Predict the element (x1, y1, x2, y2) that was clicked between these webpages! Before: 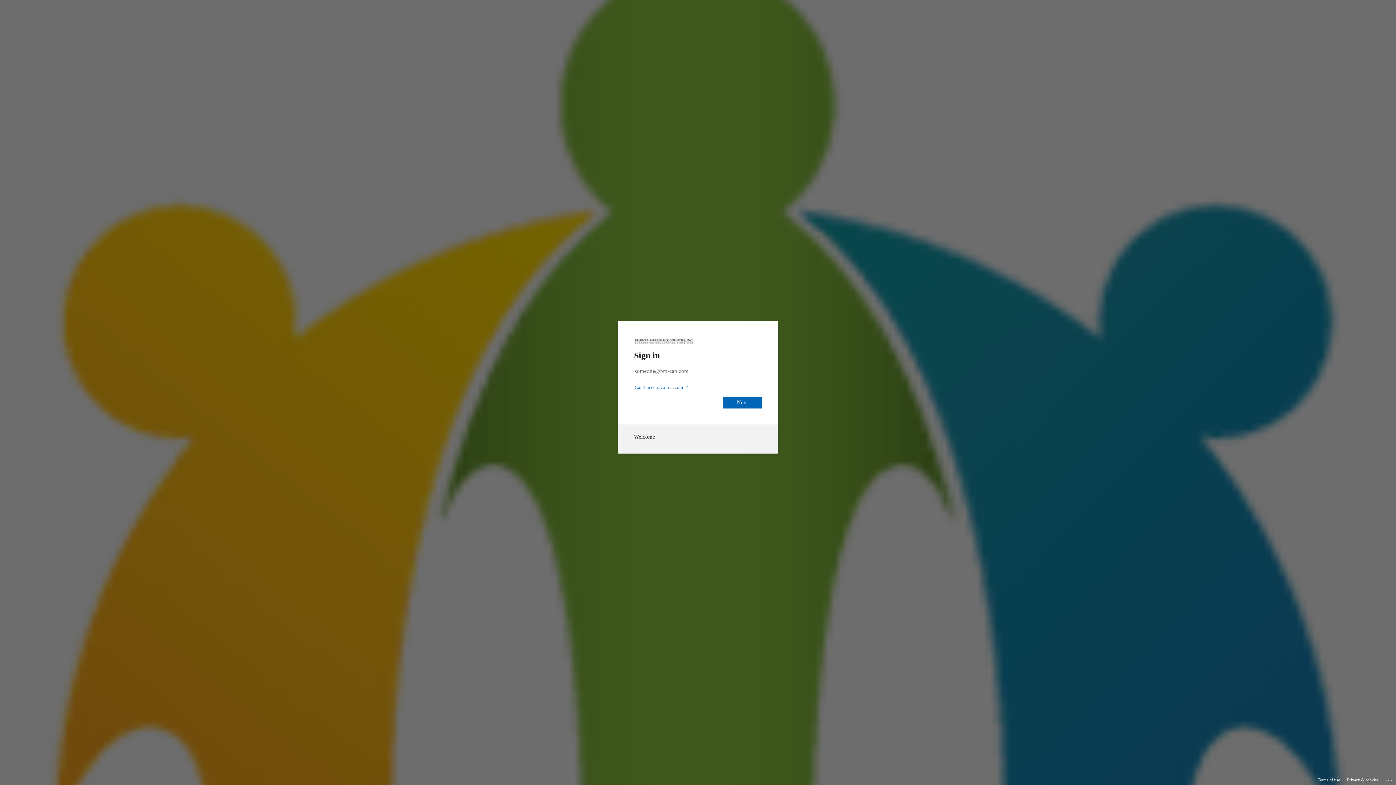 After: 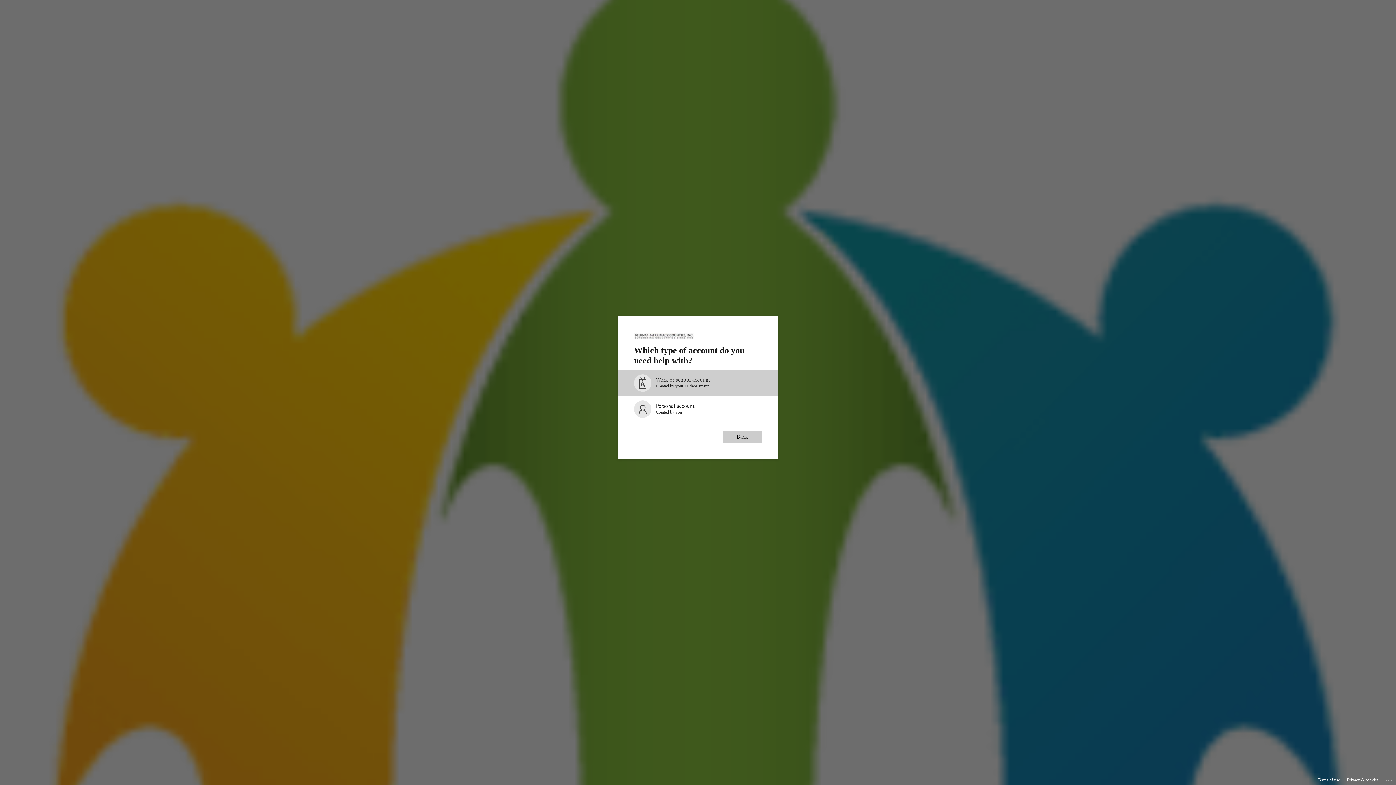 Action: bbox: (634, 384, 688, 390) label: Can’t access your account?